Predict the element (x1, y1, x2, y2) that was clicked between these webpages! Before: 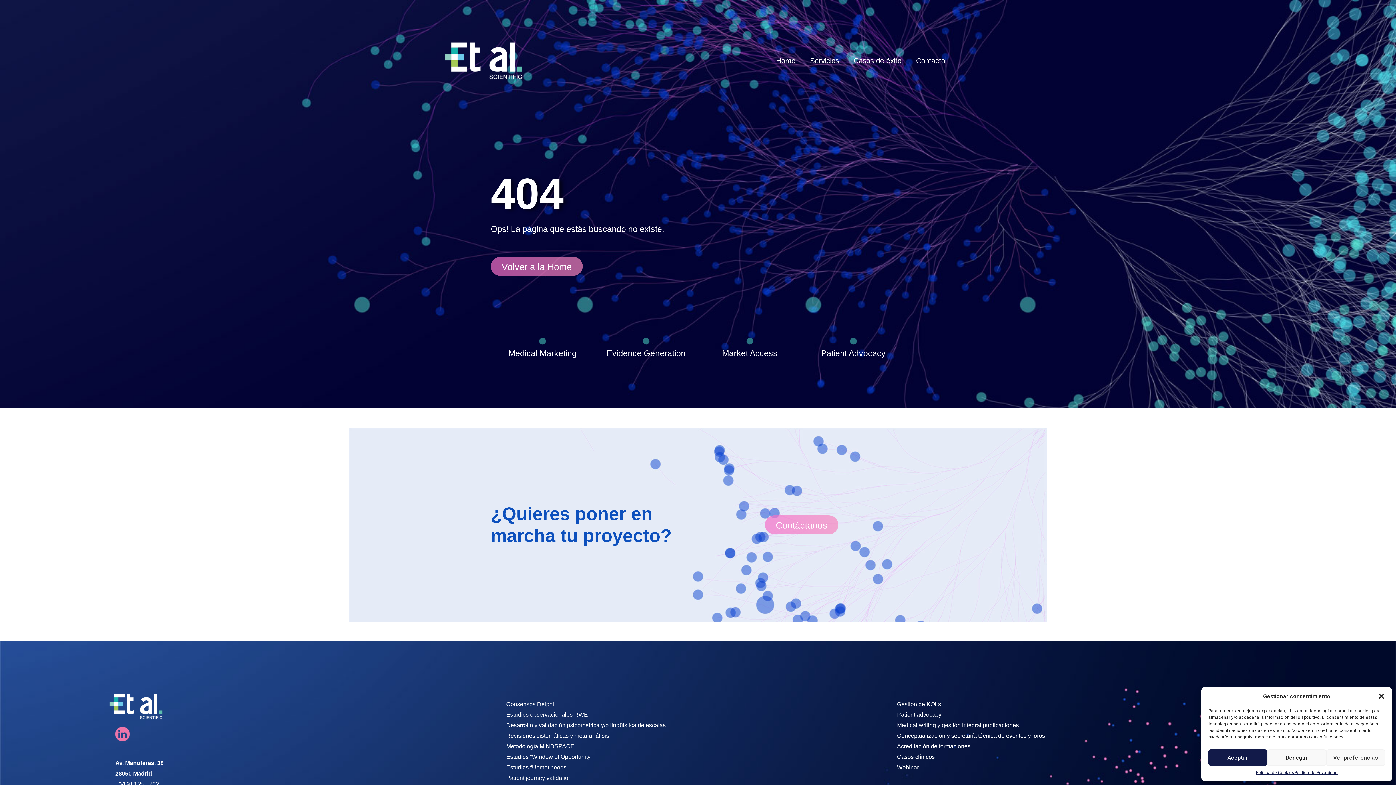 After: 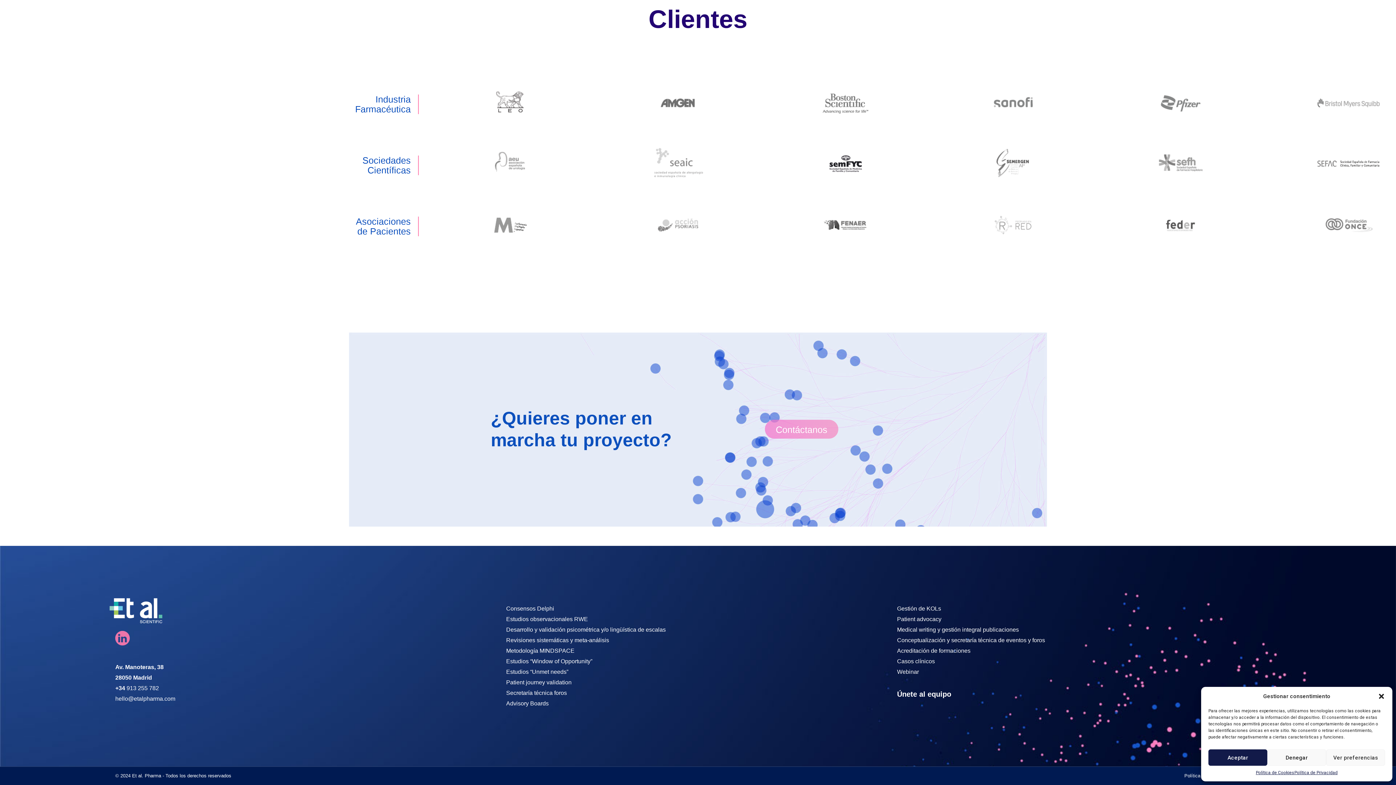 Action: label: Contacto bbox: (909, 41, 952, 79)